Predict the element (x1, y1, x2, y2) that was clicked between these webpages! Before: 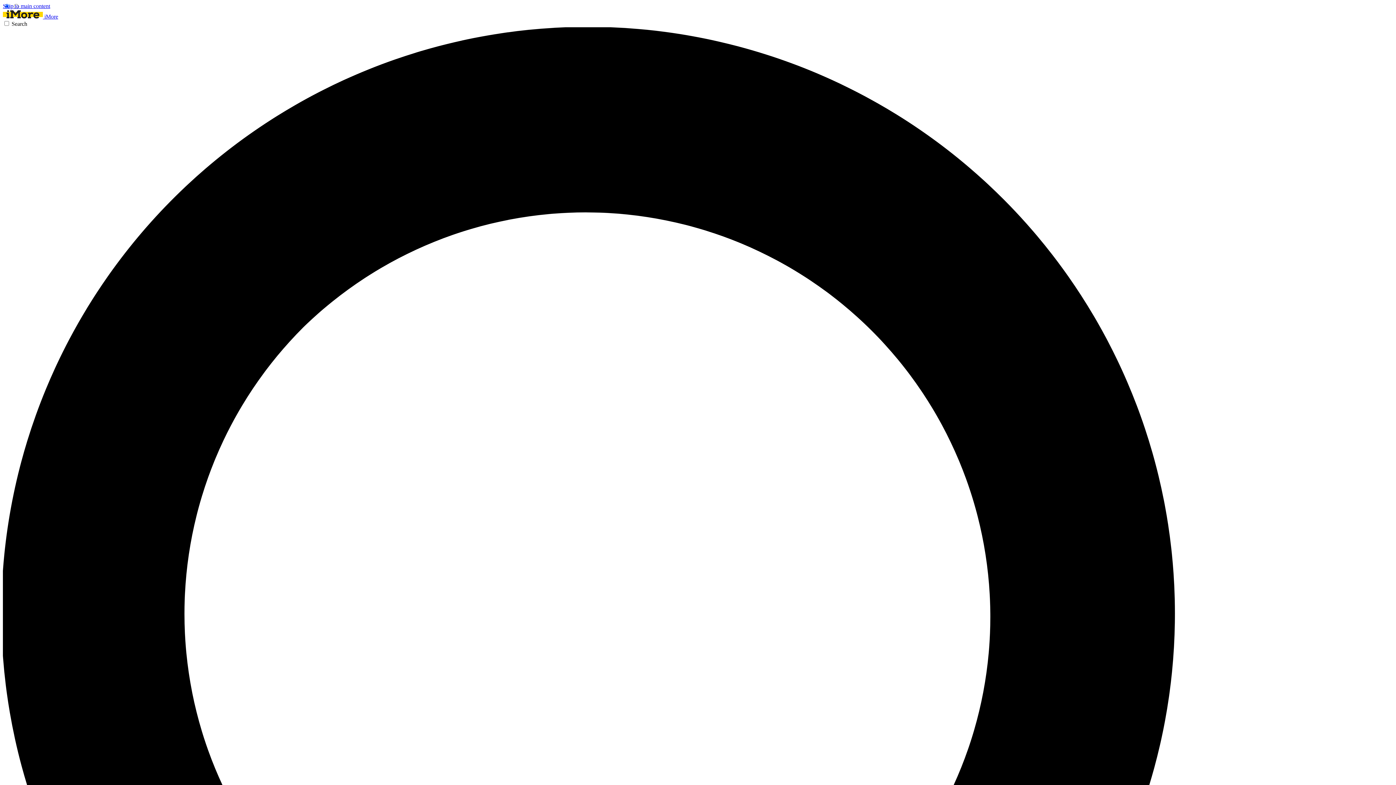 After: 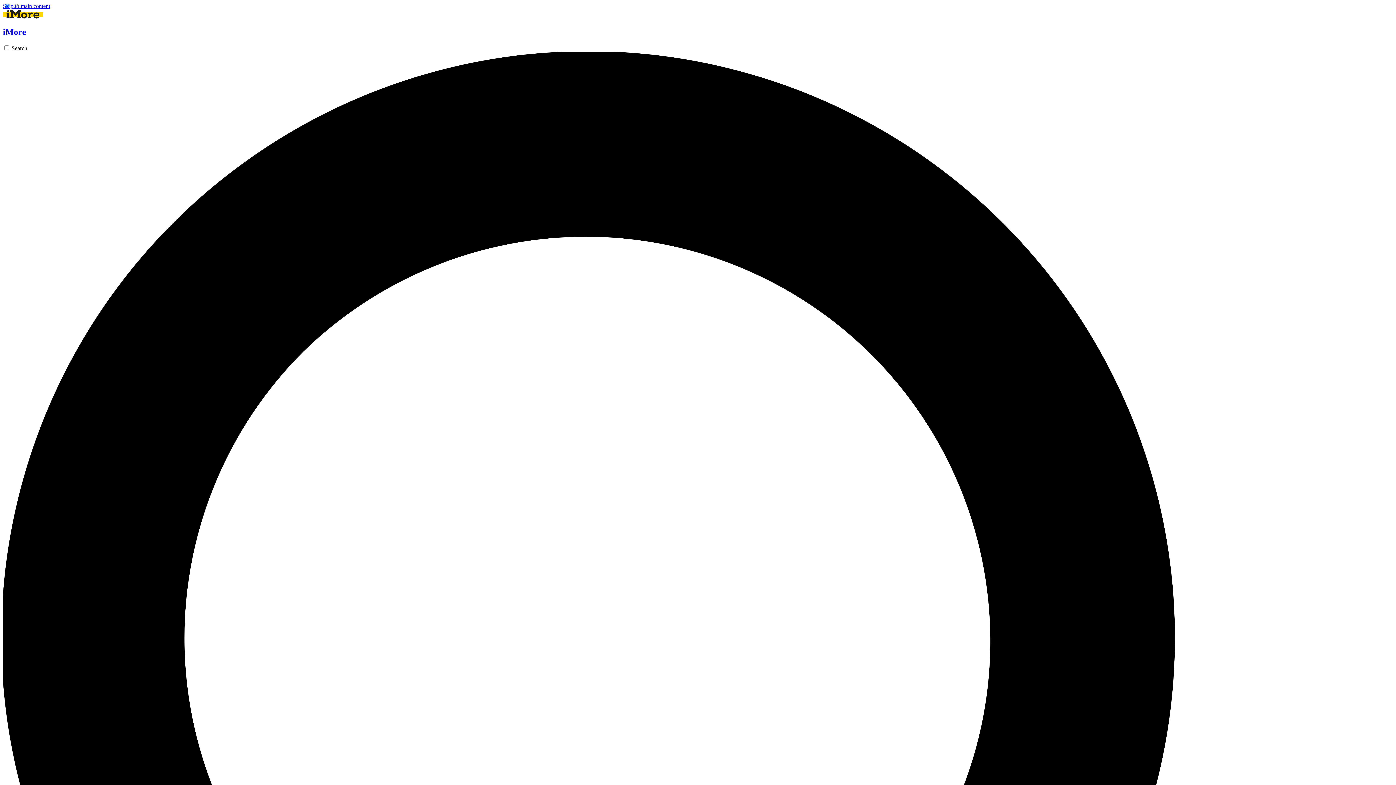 Action: bbox: (2, 13, 58, 19) label:  iMore